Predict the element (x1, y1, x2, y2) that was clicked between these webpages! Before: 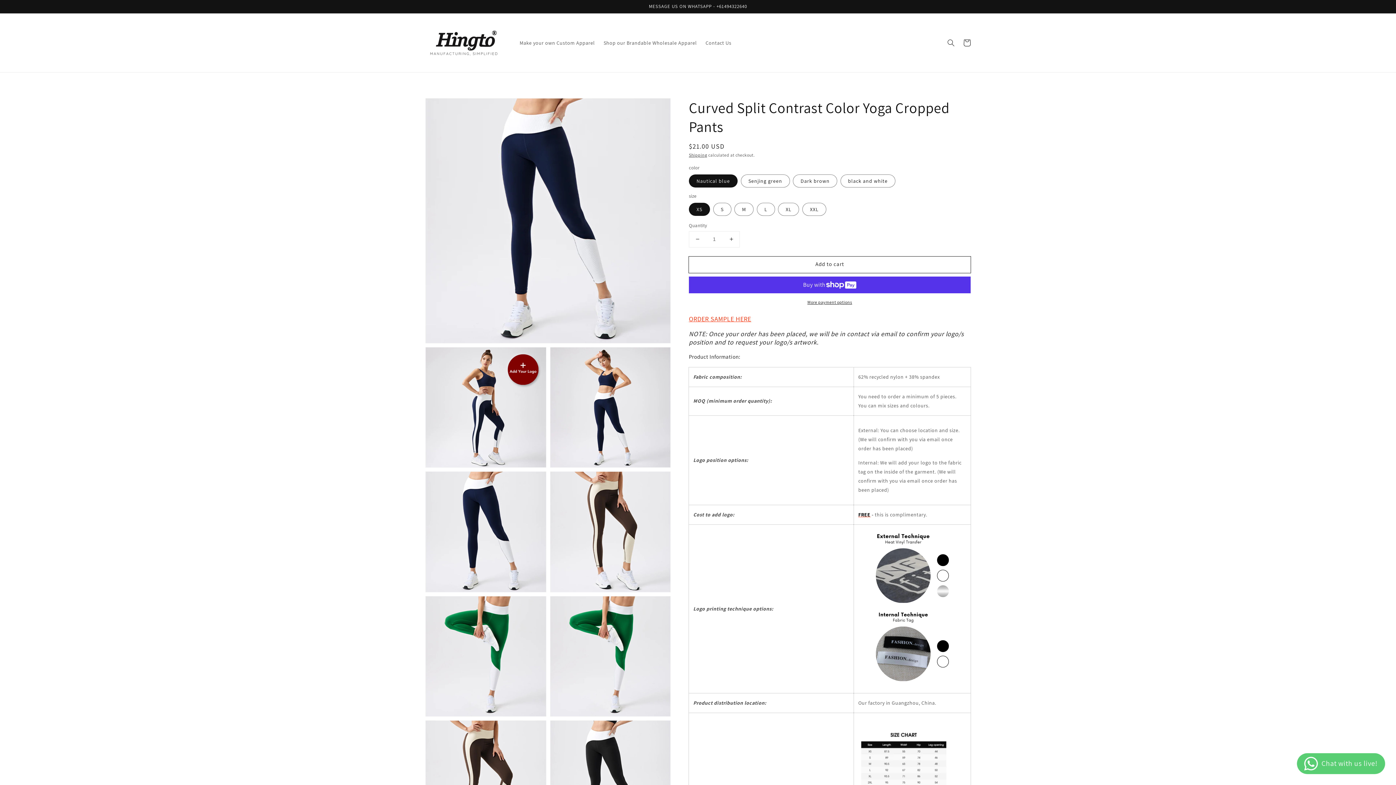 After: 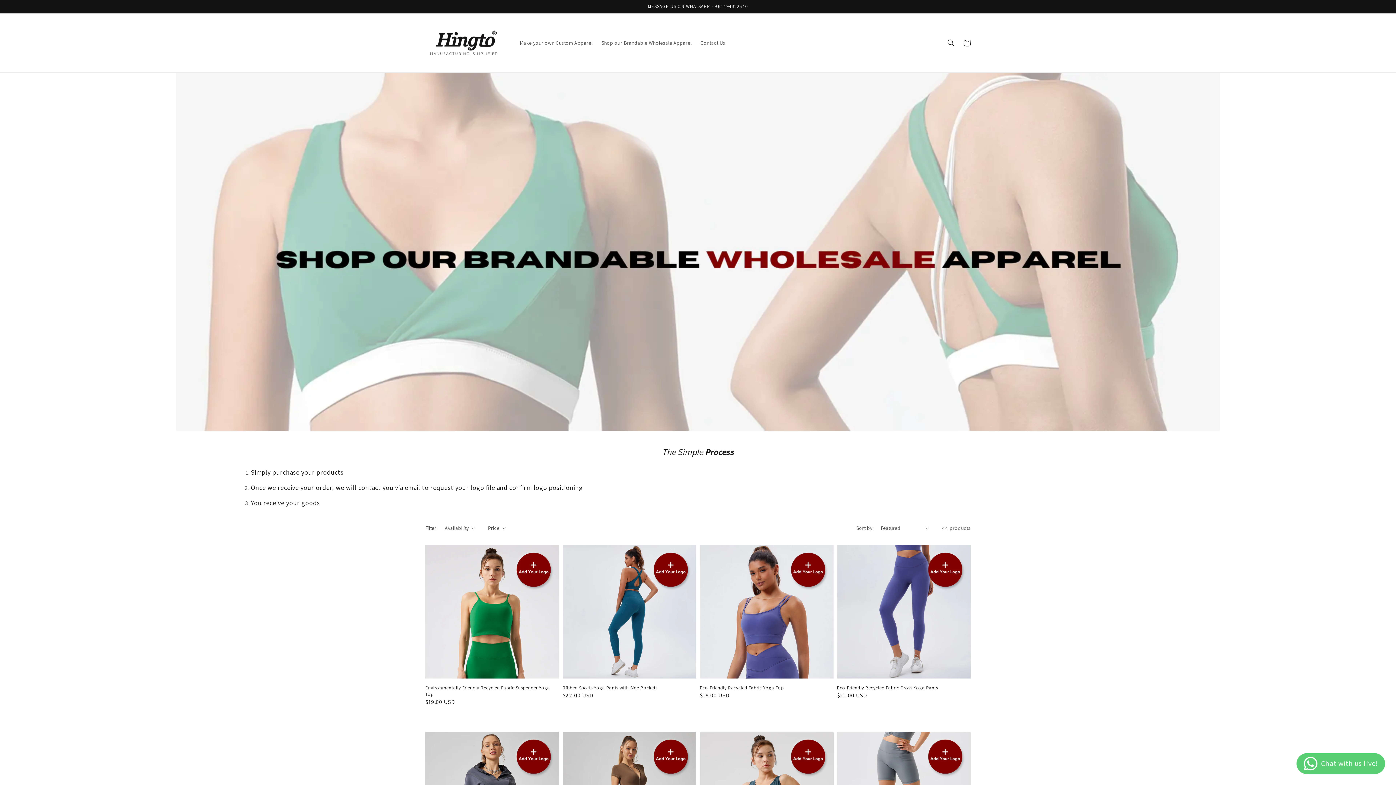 Action: label: Shop our Brandable Wholesale Apparel bbox: (599, 35, 701, 50)